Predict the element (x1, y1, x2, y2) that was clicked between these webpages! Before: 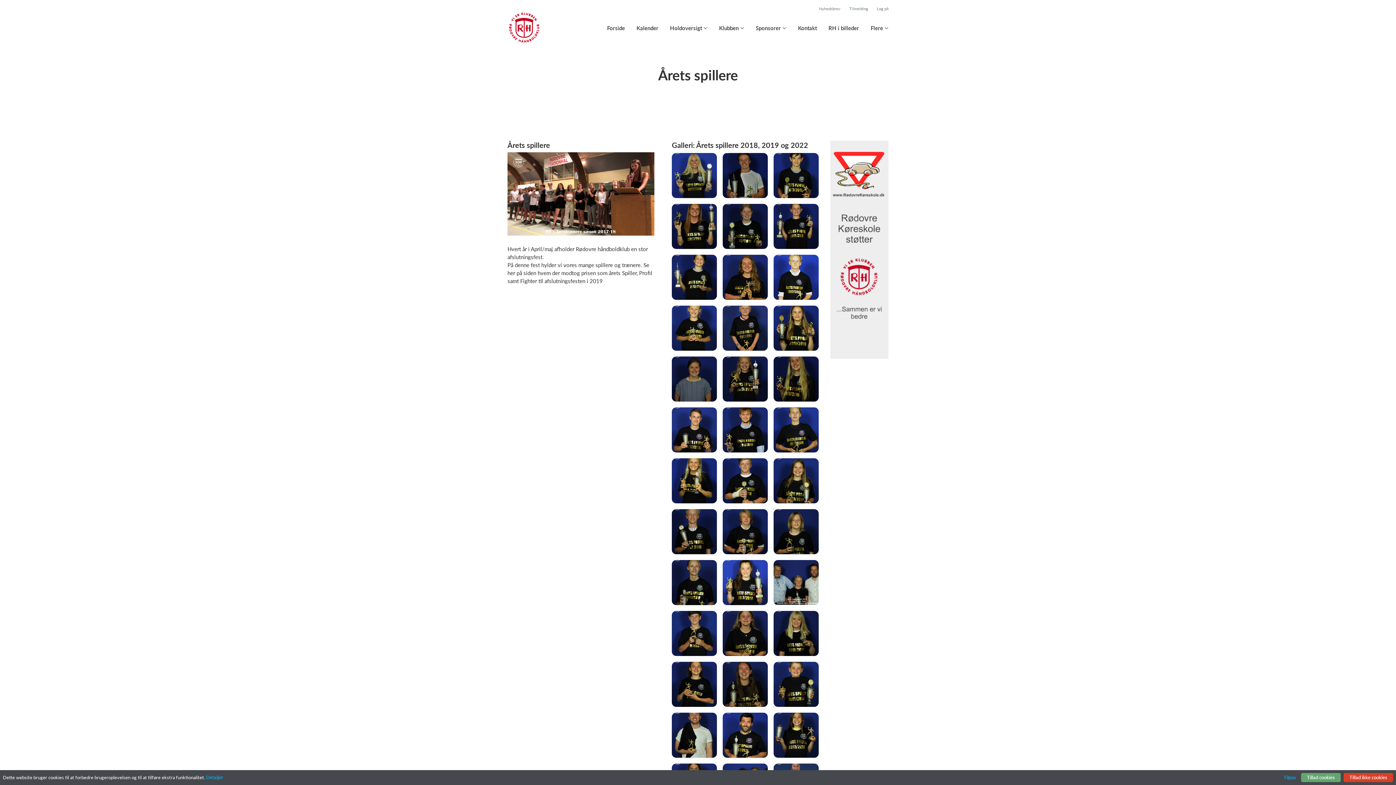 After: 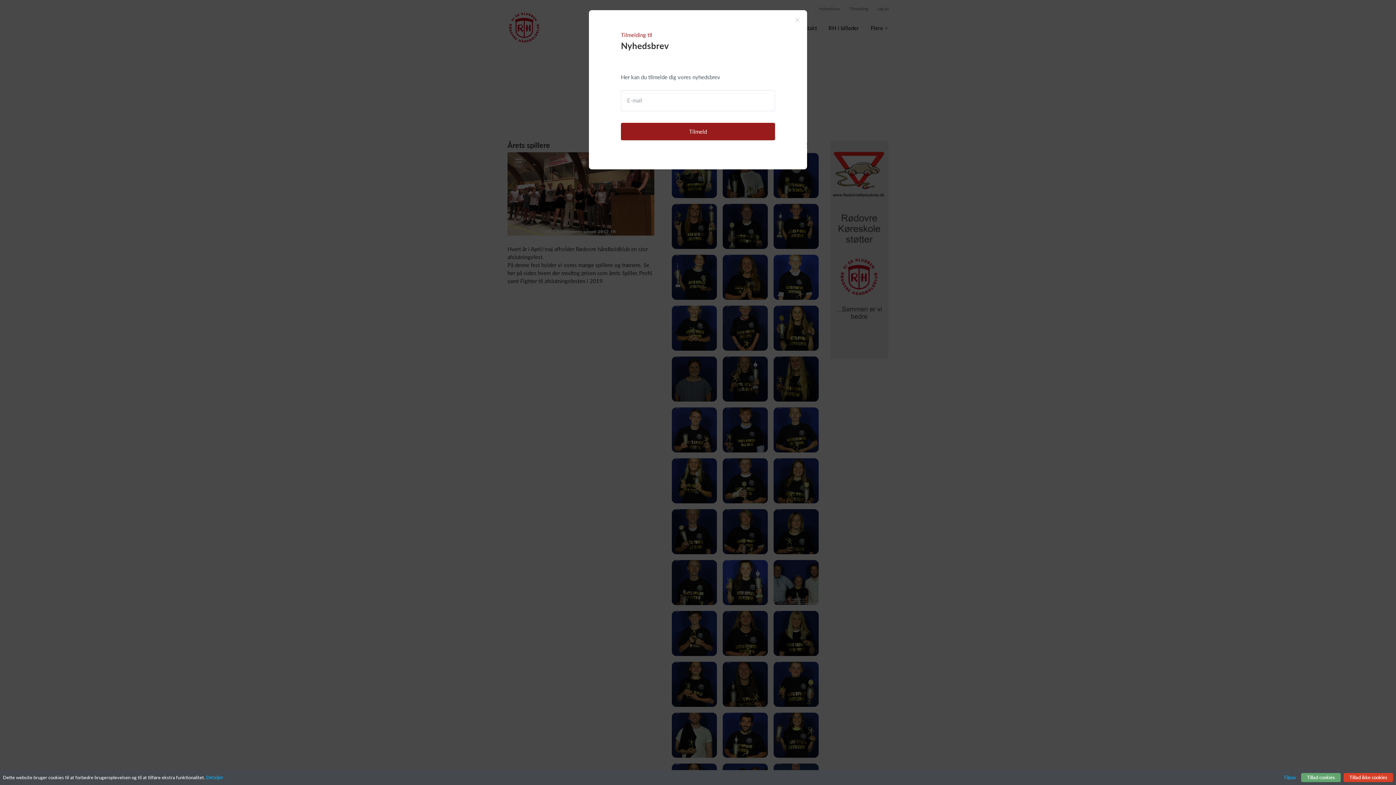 Action: bbox: (819, 5, 840, 11) label: Nyhedsbrev